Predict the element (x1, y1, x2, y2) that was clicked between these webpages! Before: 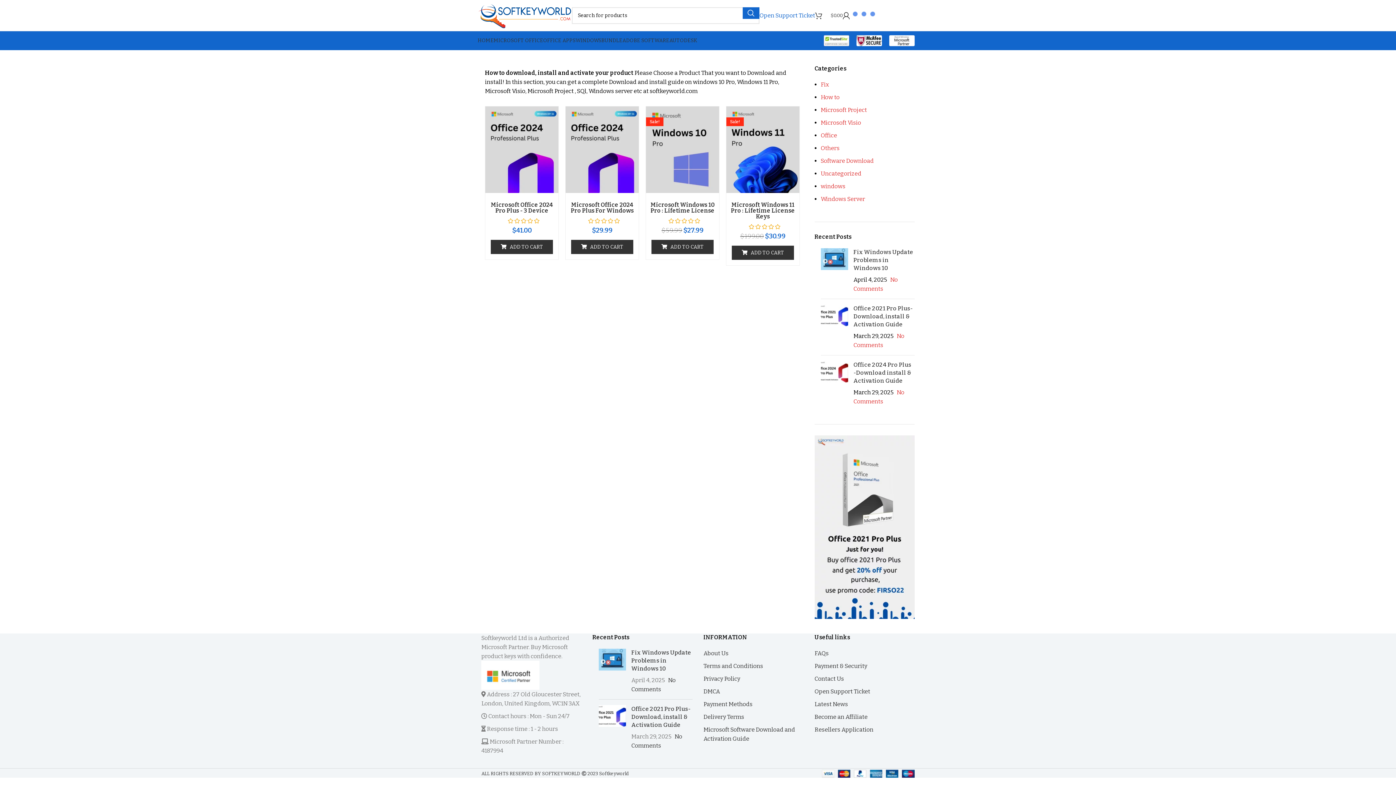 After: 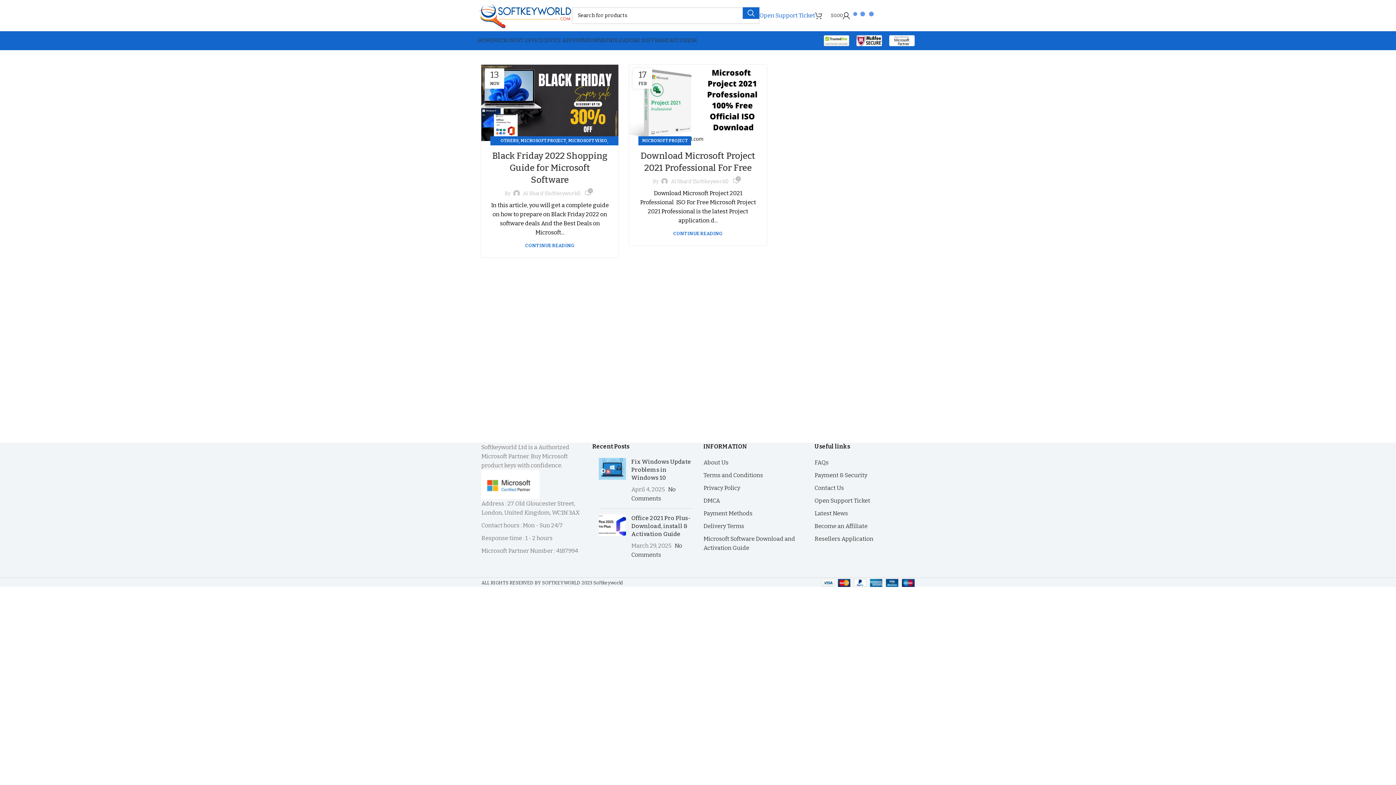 Action: label: Microsoft Project bbox: (820, 106, 867, 113)